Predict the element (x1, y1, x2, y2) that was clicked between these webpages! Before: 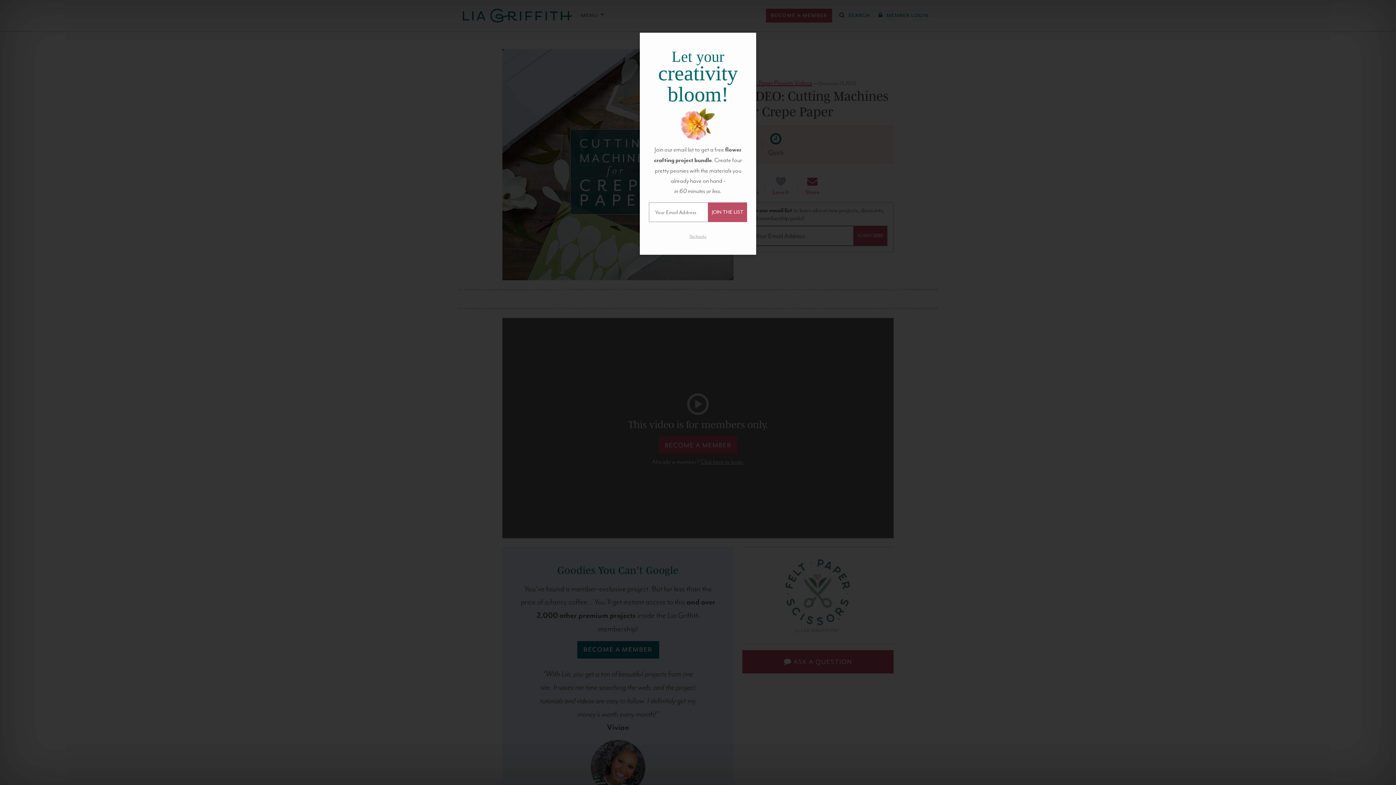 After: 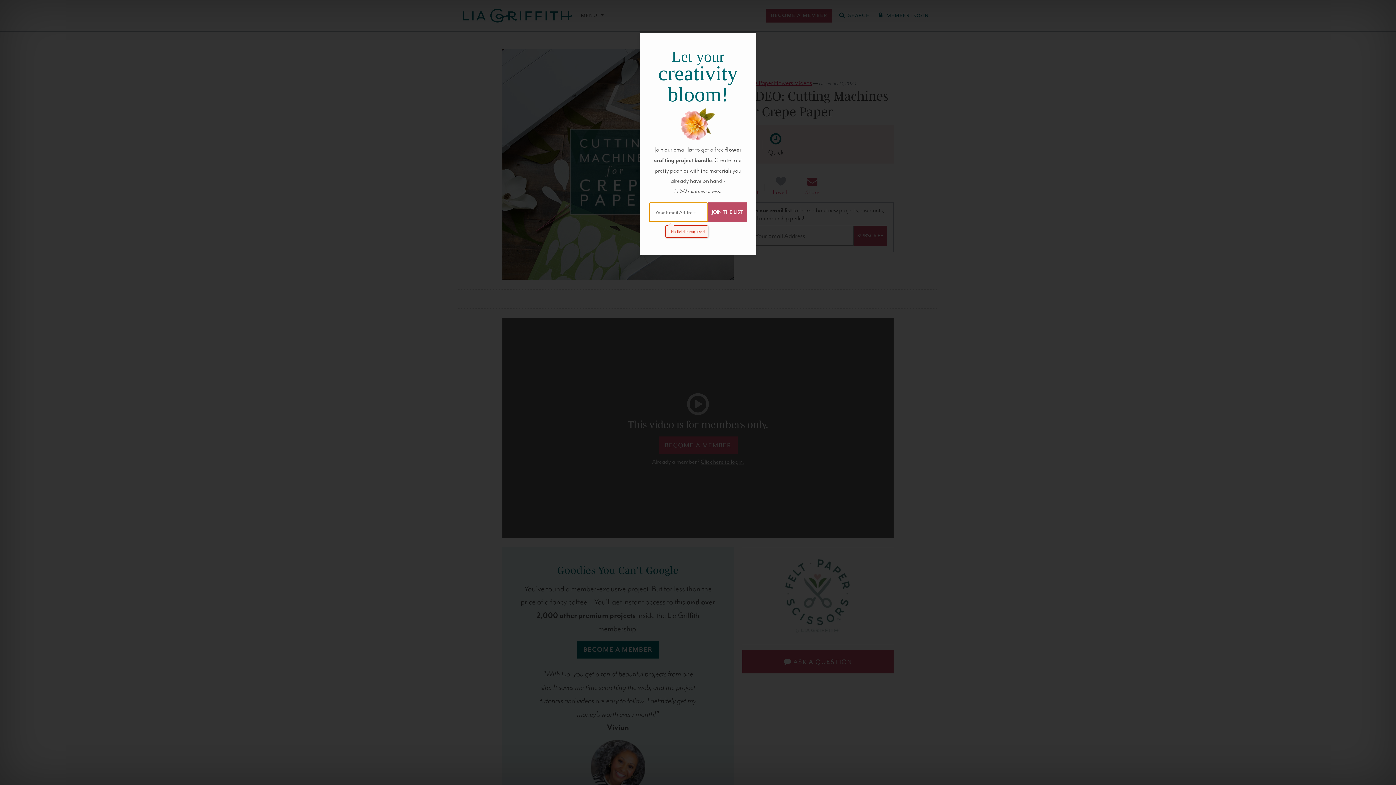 Action: bbox: (708, 202, 747, 222) label: JOIN THE LIST